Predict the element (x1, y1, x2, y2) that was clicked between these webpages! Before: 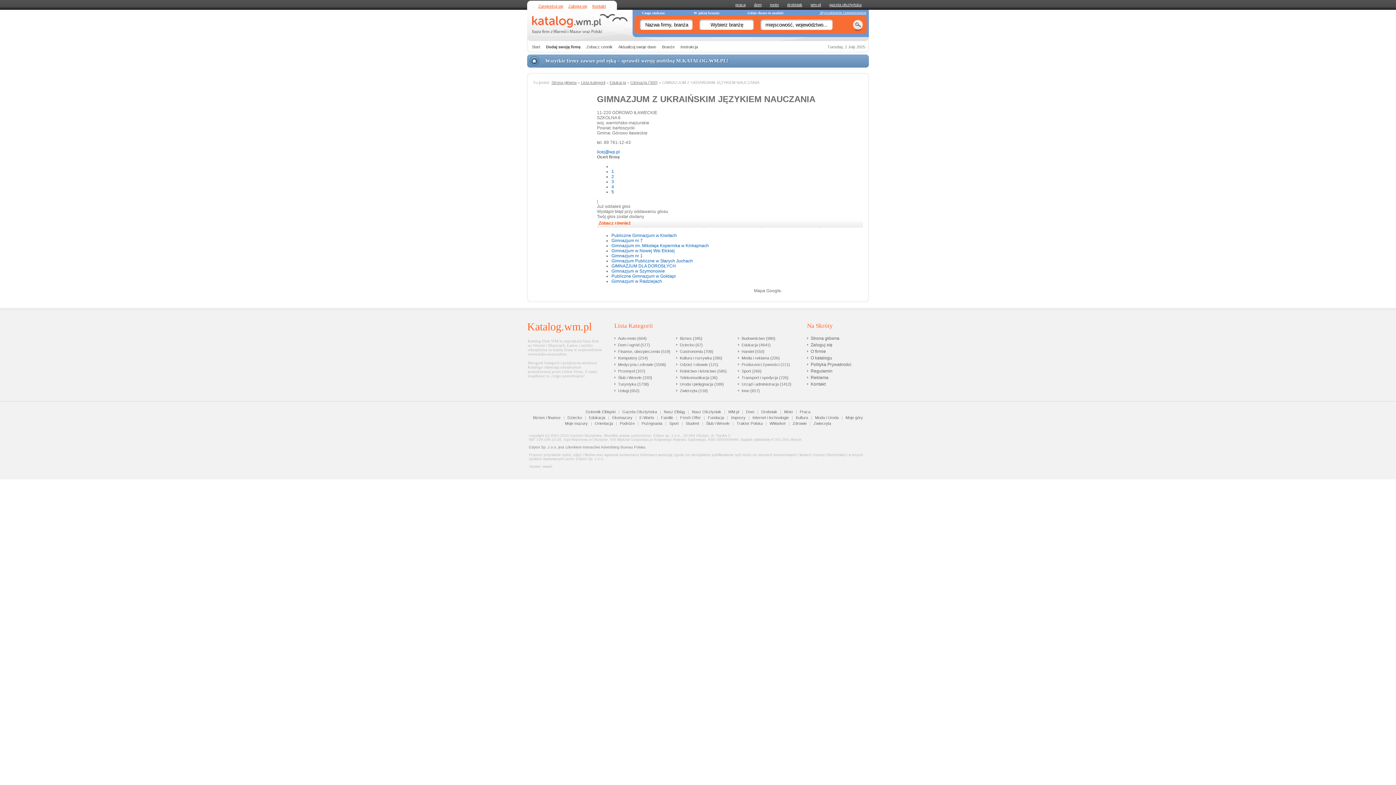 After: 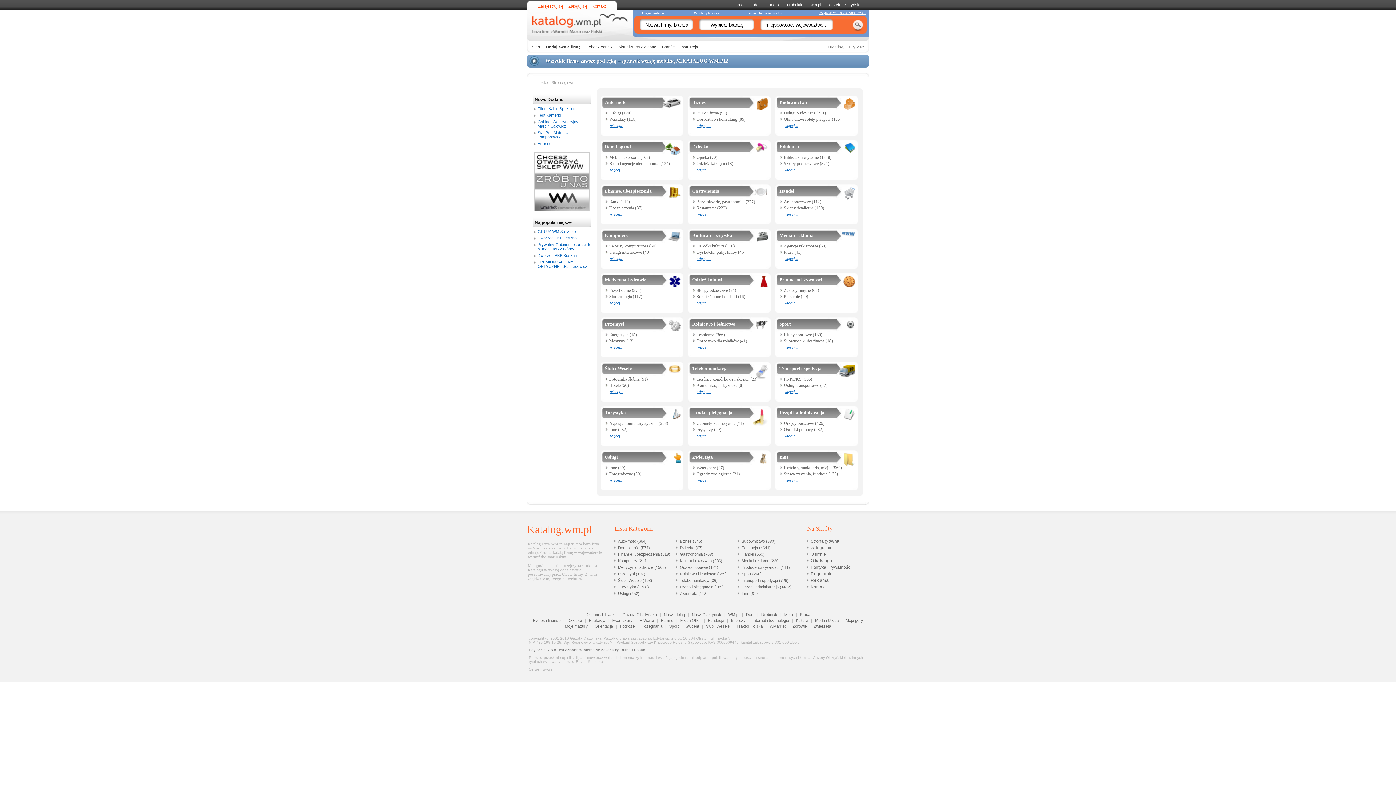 Action: label: Strona główna bbox: (810, 336, 839, 341)